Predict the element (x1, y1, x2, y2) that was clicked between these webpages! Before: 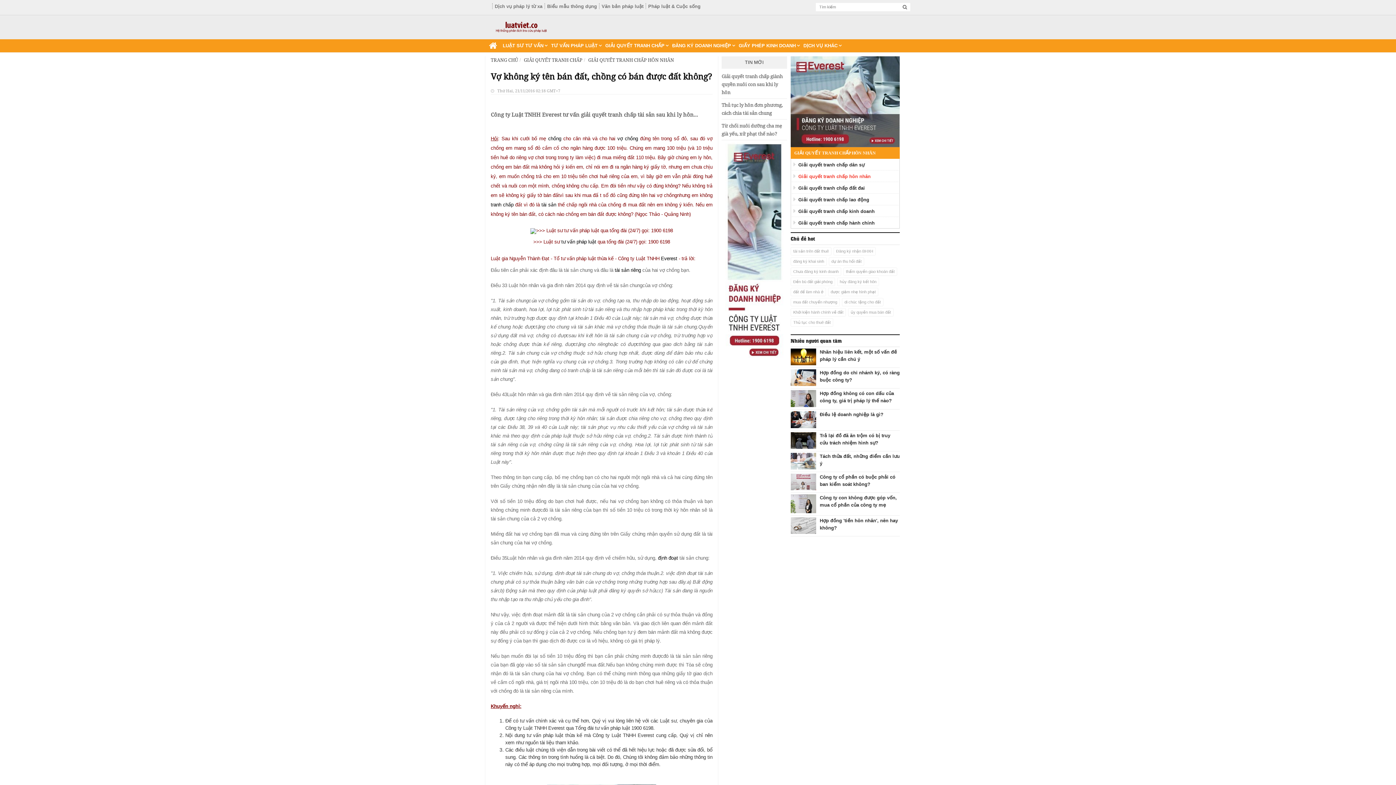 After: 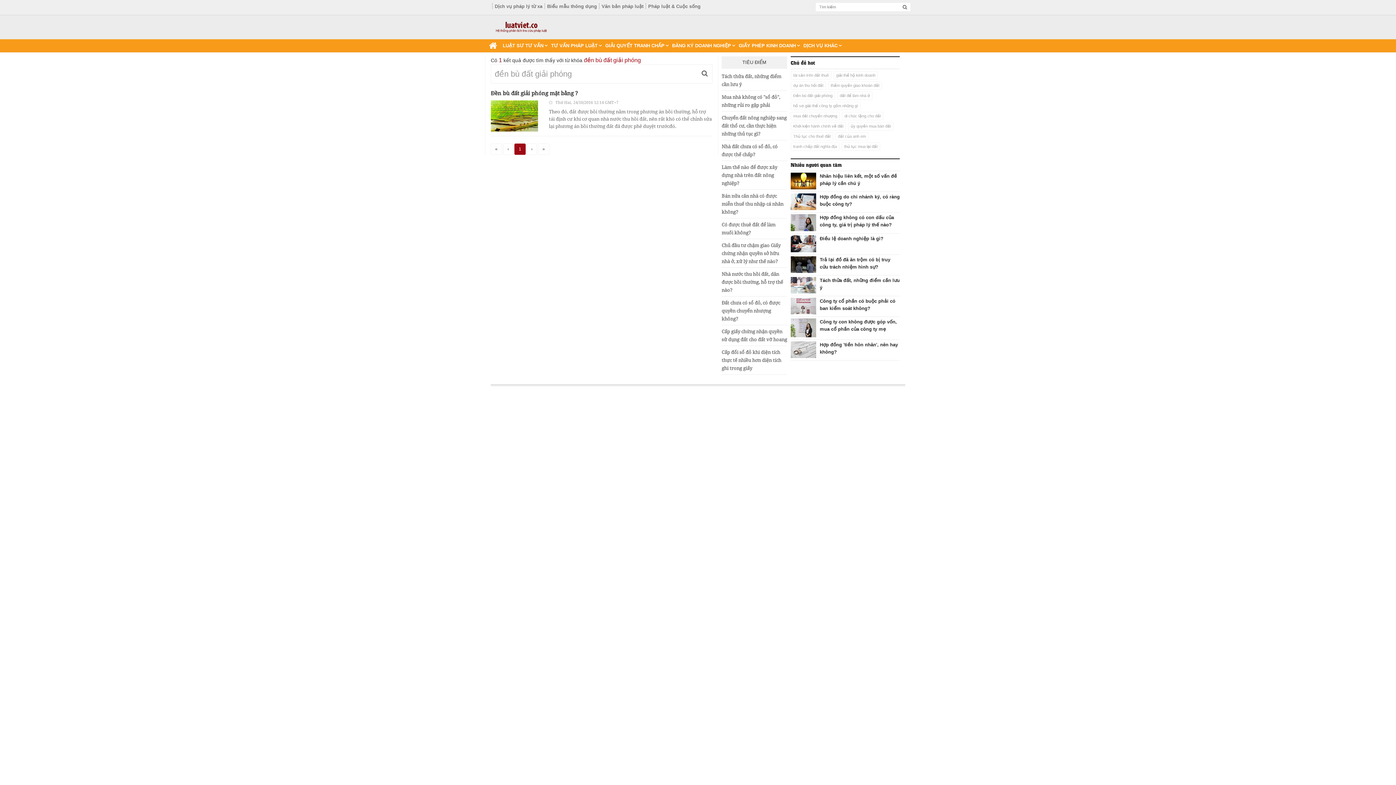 Action: label: Đền bù đất giải phóng bbox: (790, 277, 835, 286)